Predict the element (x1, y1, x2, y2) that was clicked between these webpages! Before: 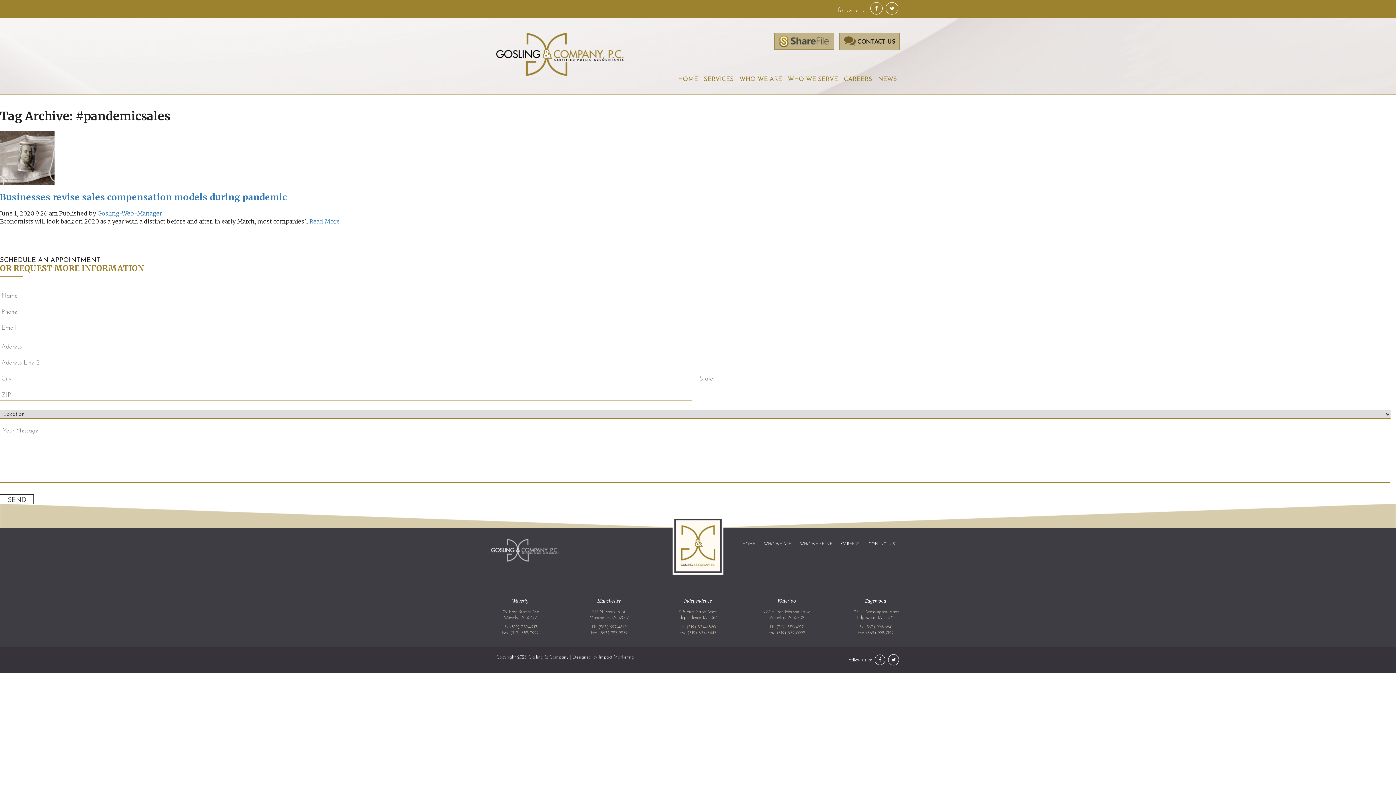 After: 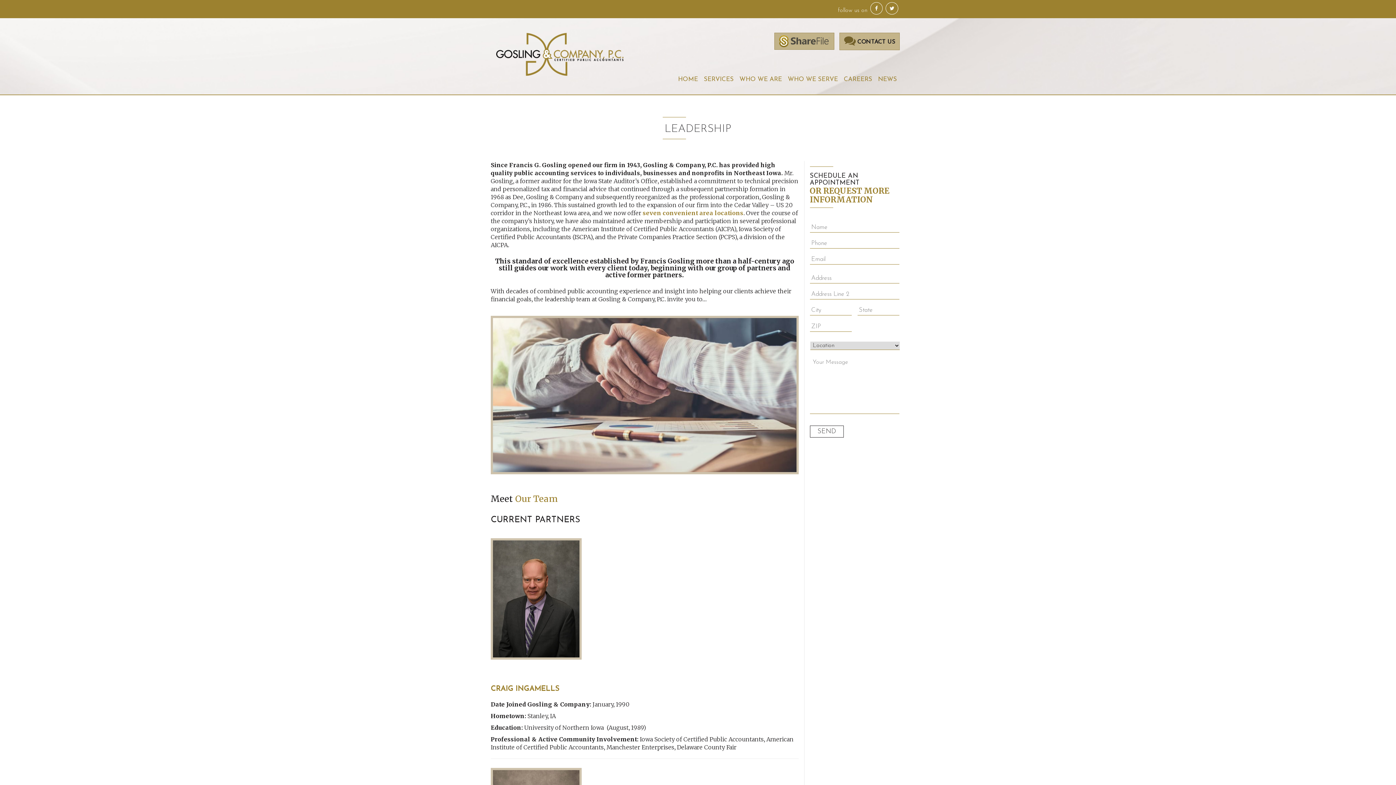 Action: bbox: (764, 542, 791, 546) label: WHO WE ARE